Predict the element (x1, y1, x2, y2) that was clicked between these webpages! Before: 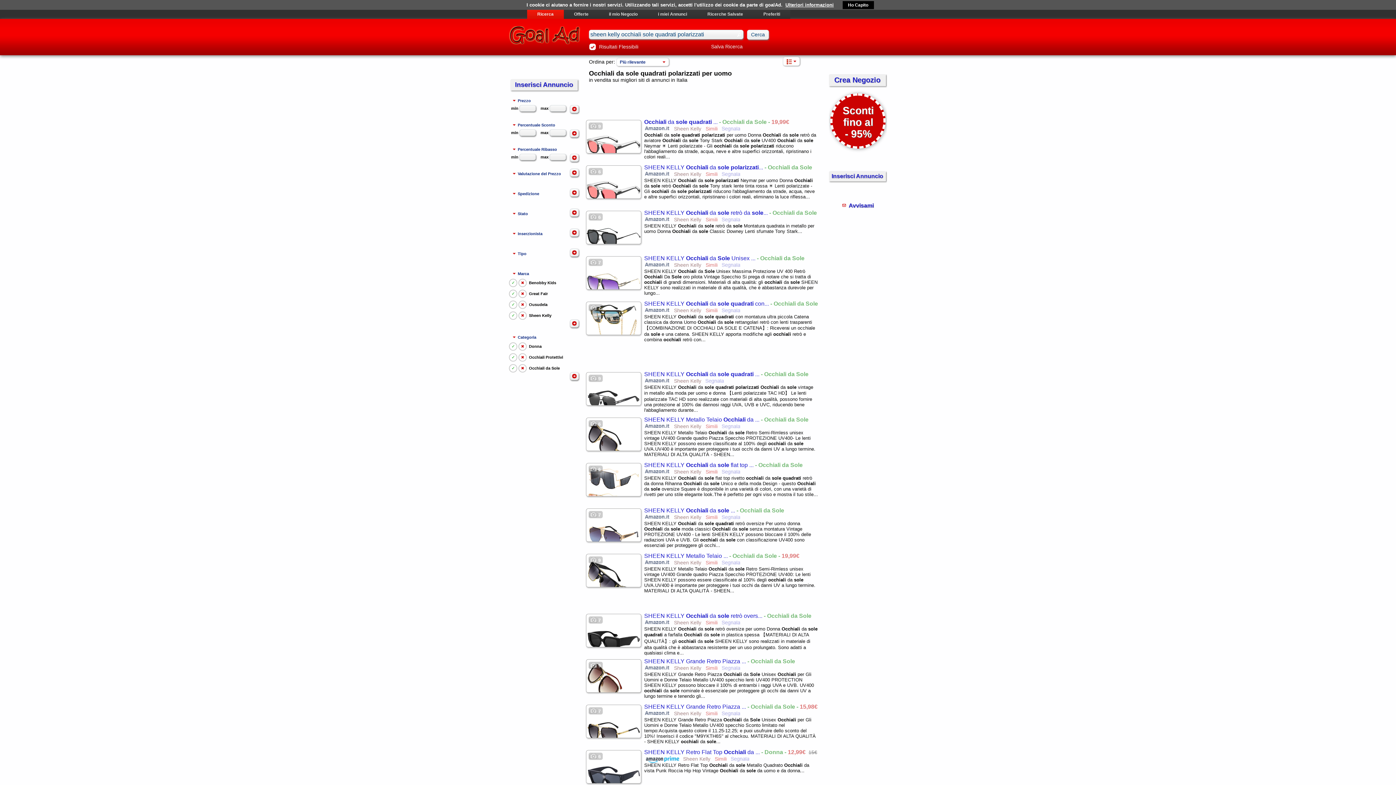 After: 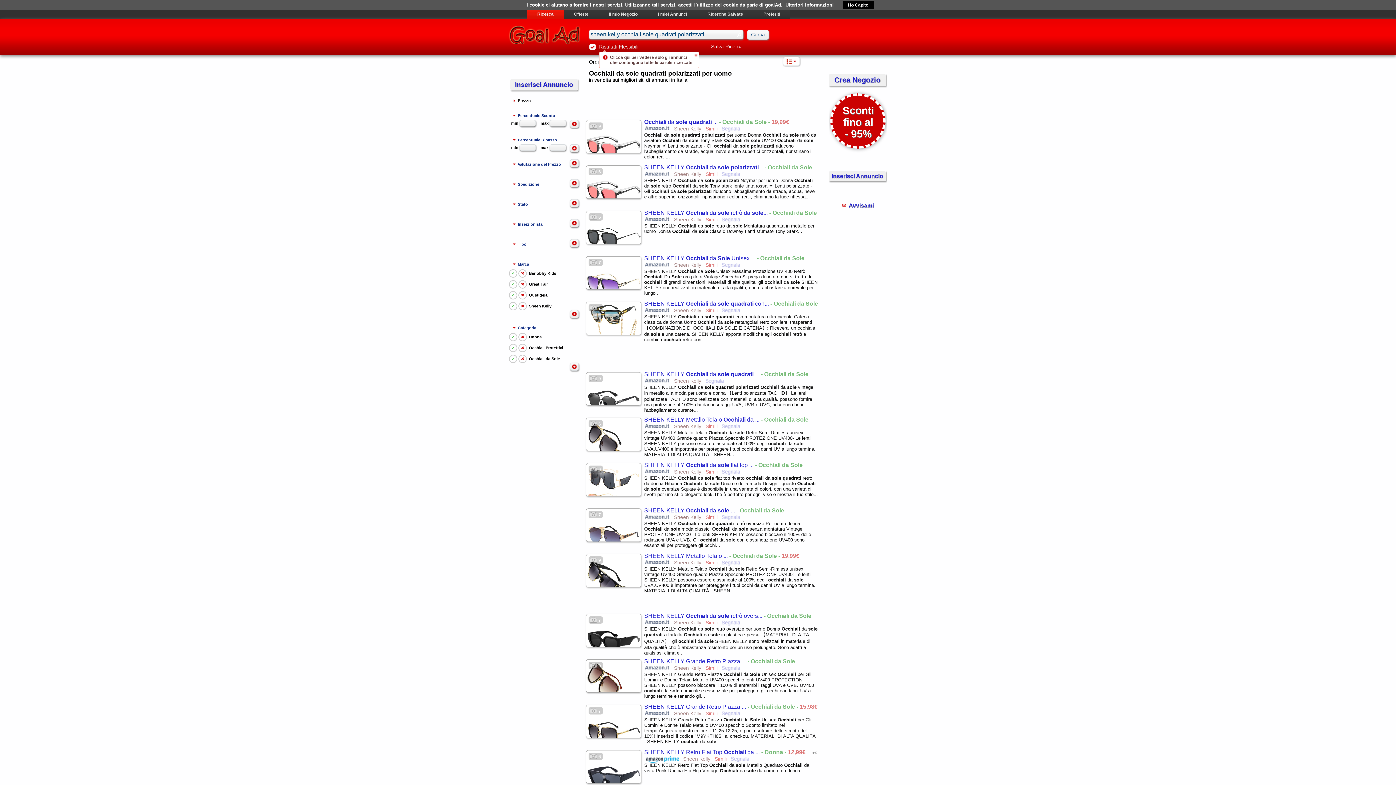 Action: label: Prezzo bbox: (517, 98, 530, 102)